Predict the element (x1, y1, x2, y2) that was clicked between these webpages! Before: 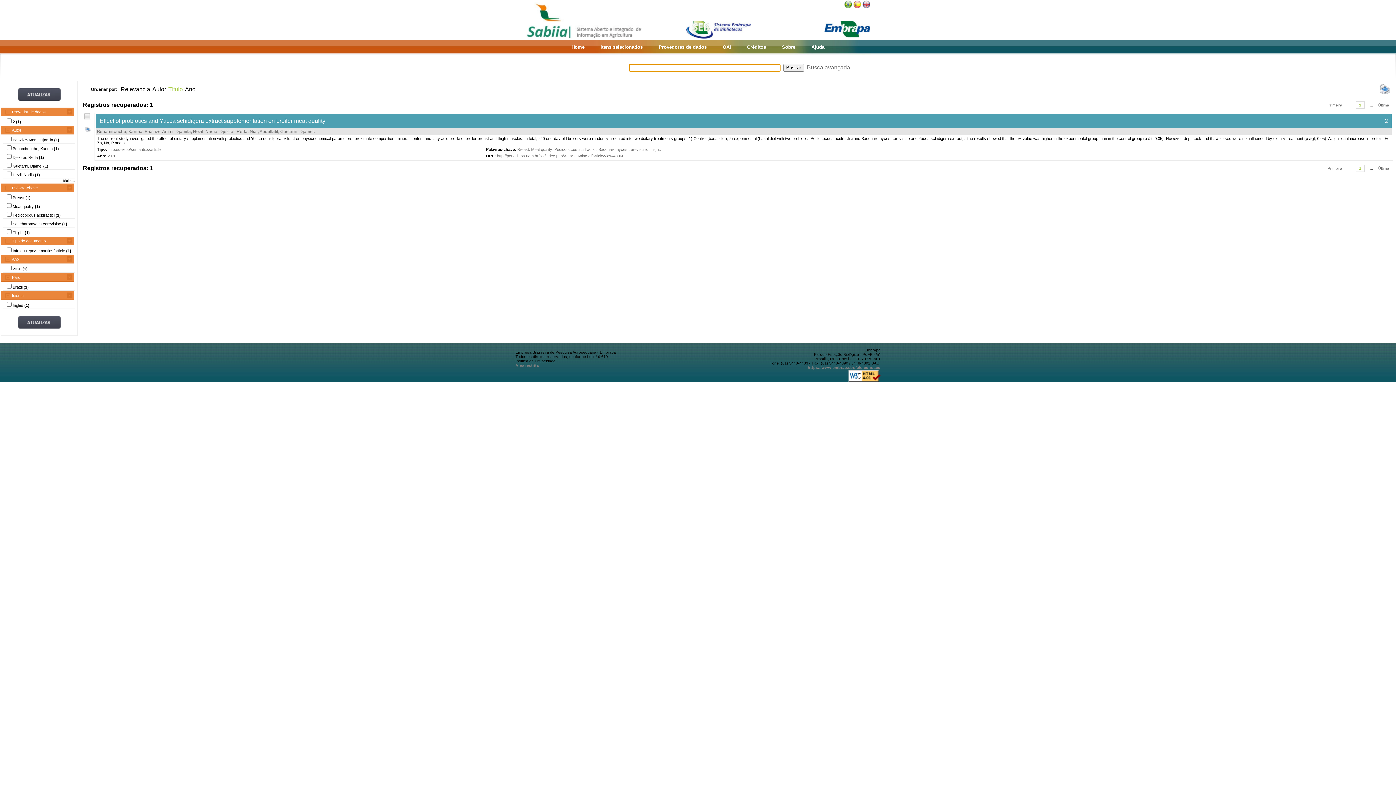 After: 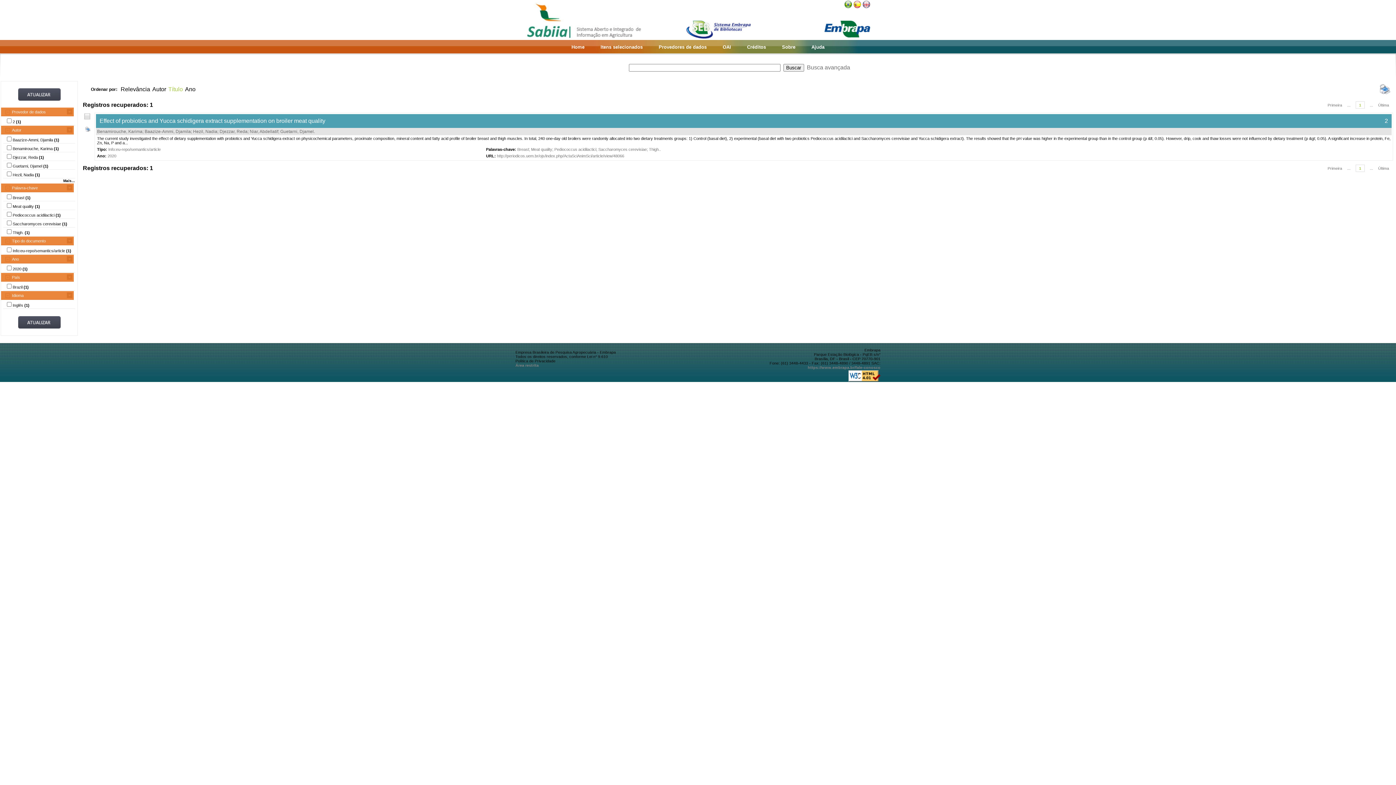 Action: bbox: (83, 127, 90, 133)